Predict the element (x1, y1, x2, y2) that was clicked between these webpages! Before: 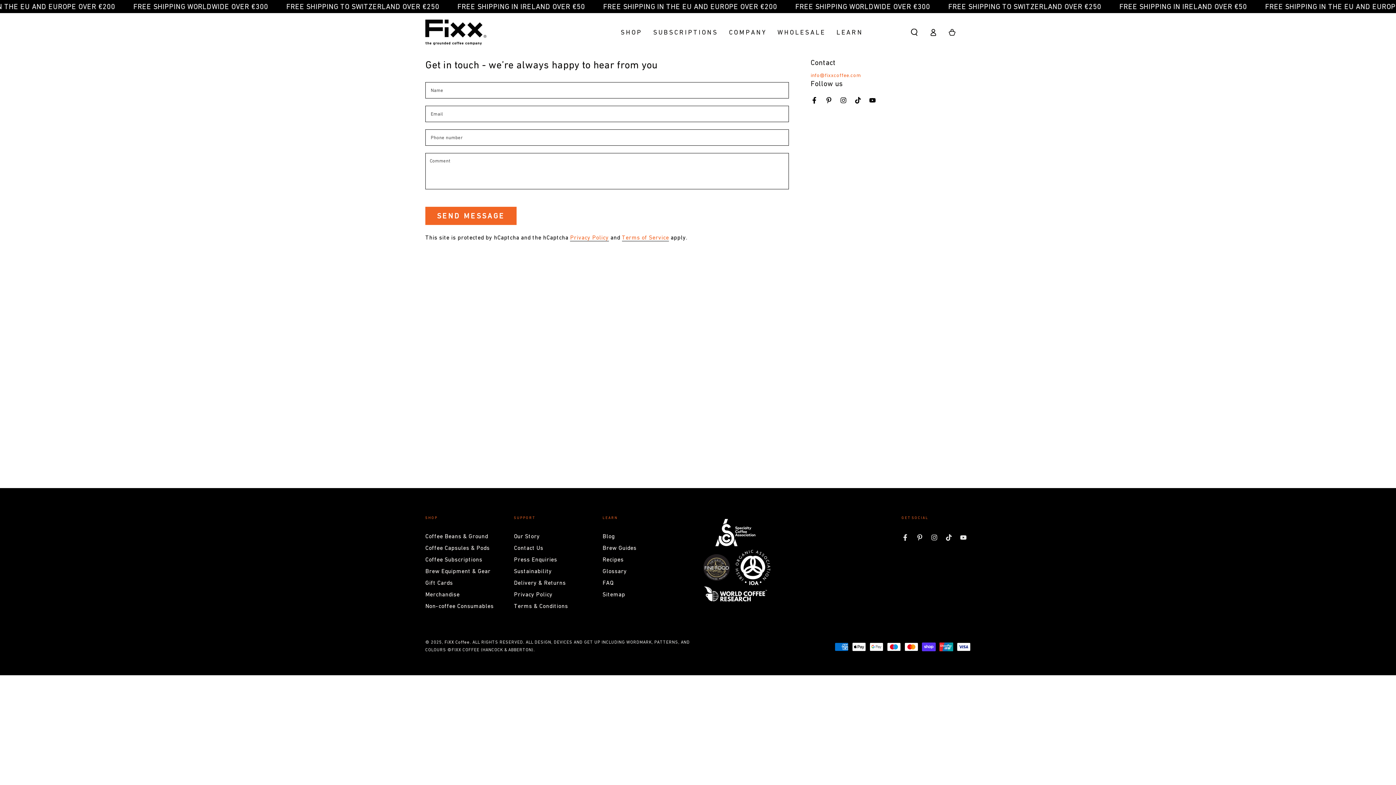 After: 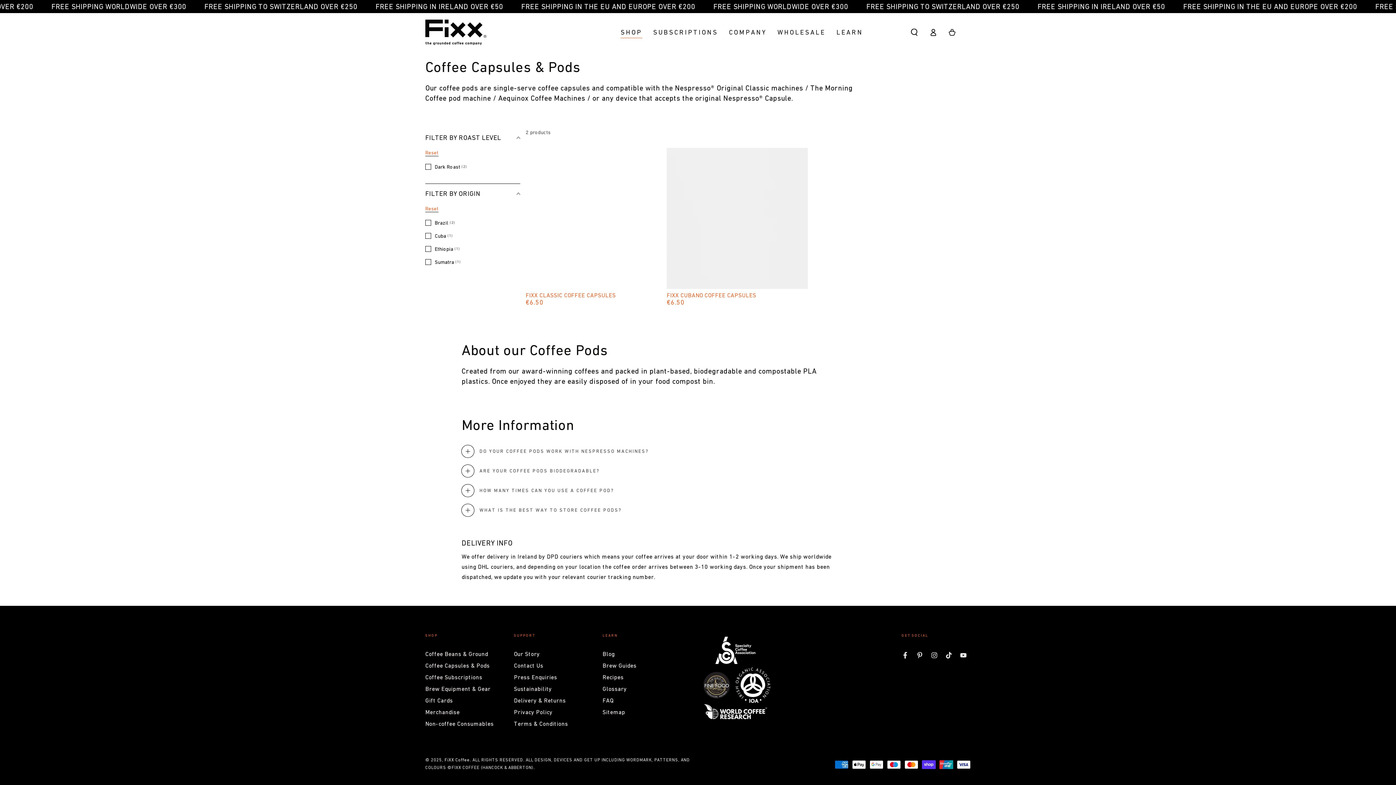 Action: label: Coffee Capsules & Pods bbox: (425, 544, 489, 551)